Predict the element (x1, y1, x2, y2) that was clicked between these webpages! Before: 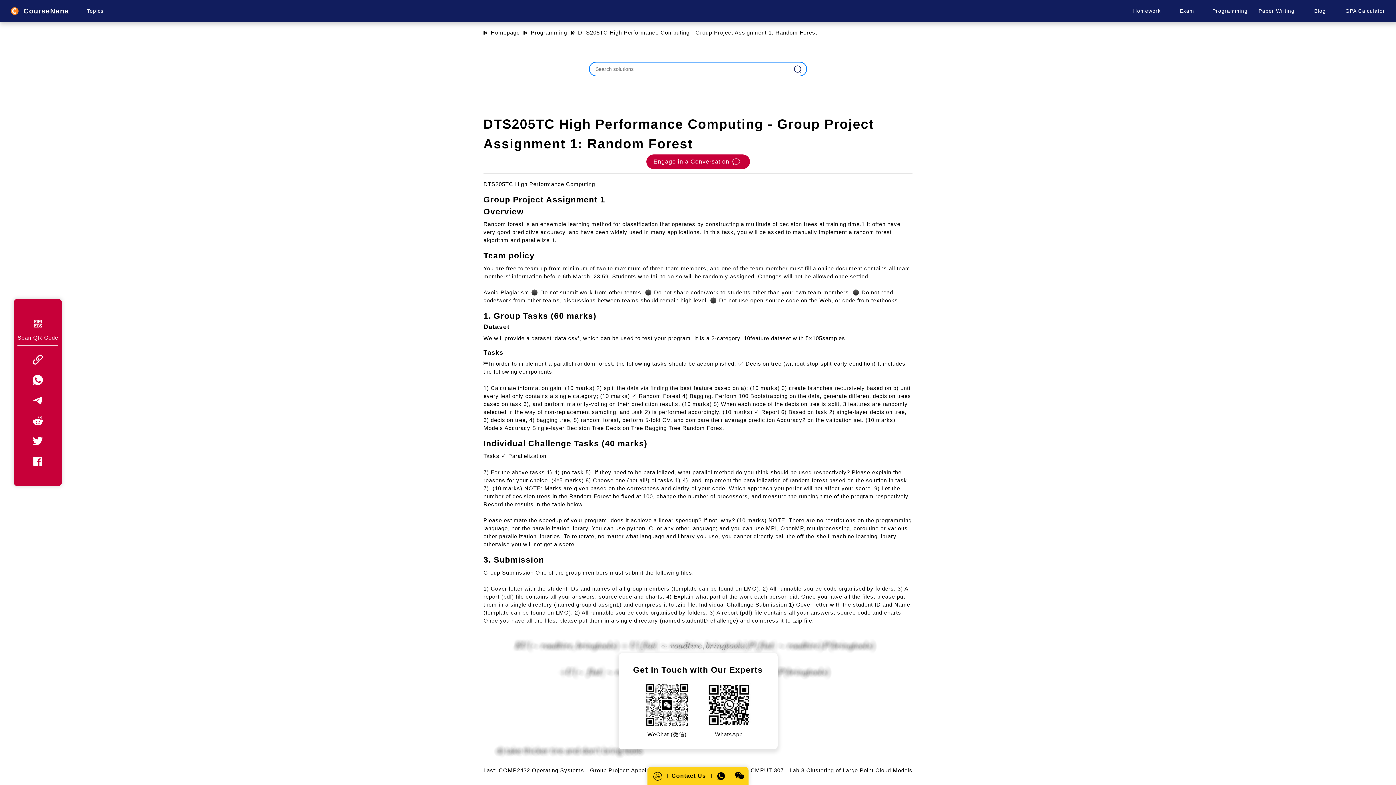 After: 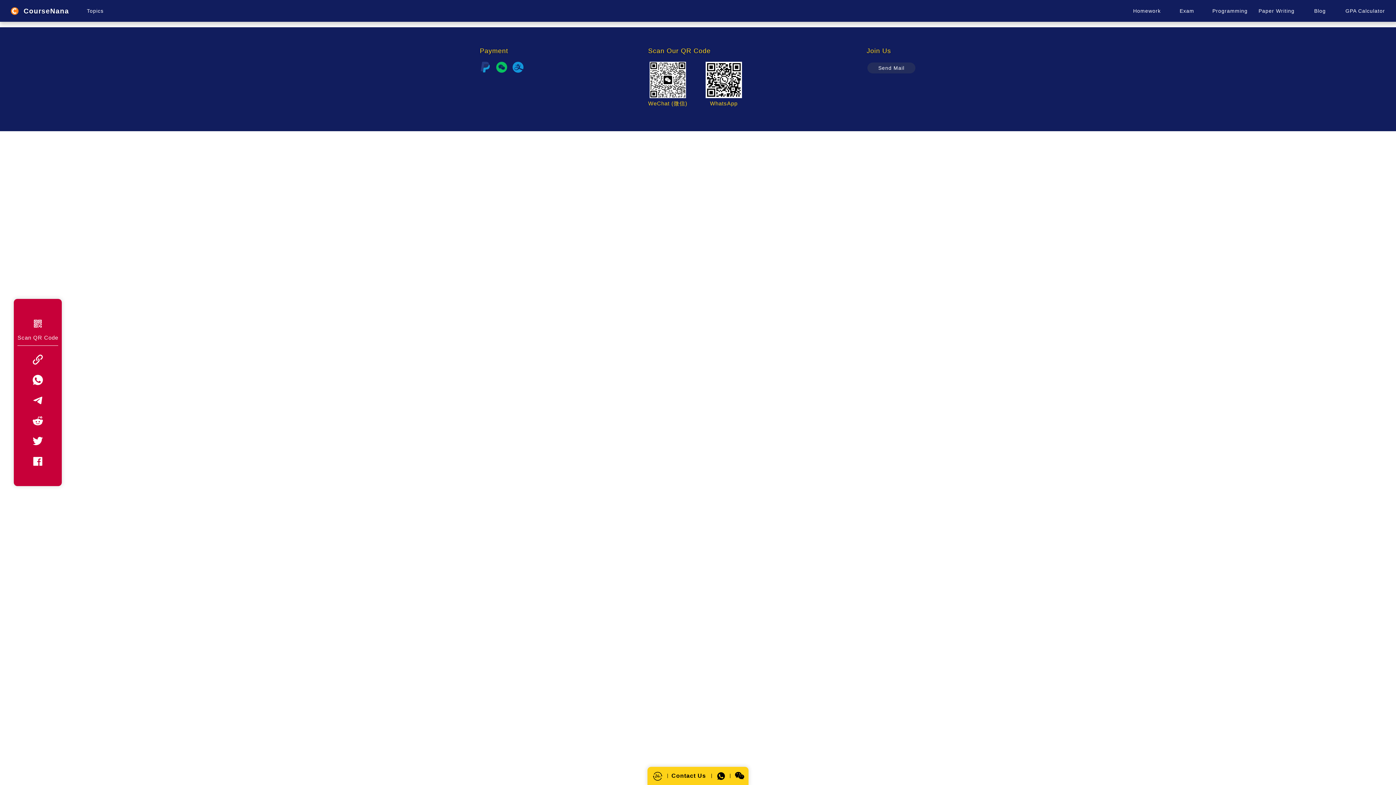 Action: bbox: (1342, 8, 1389, 13) label: GPA Calculator